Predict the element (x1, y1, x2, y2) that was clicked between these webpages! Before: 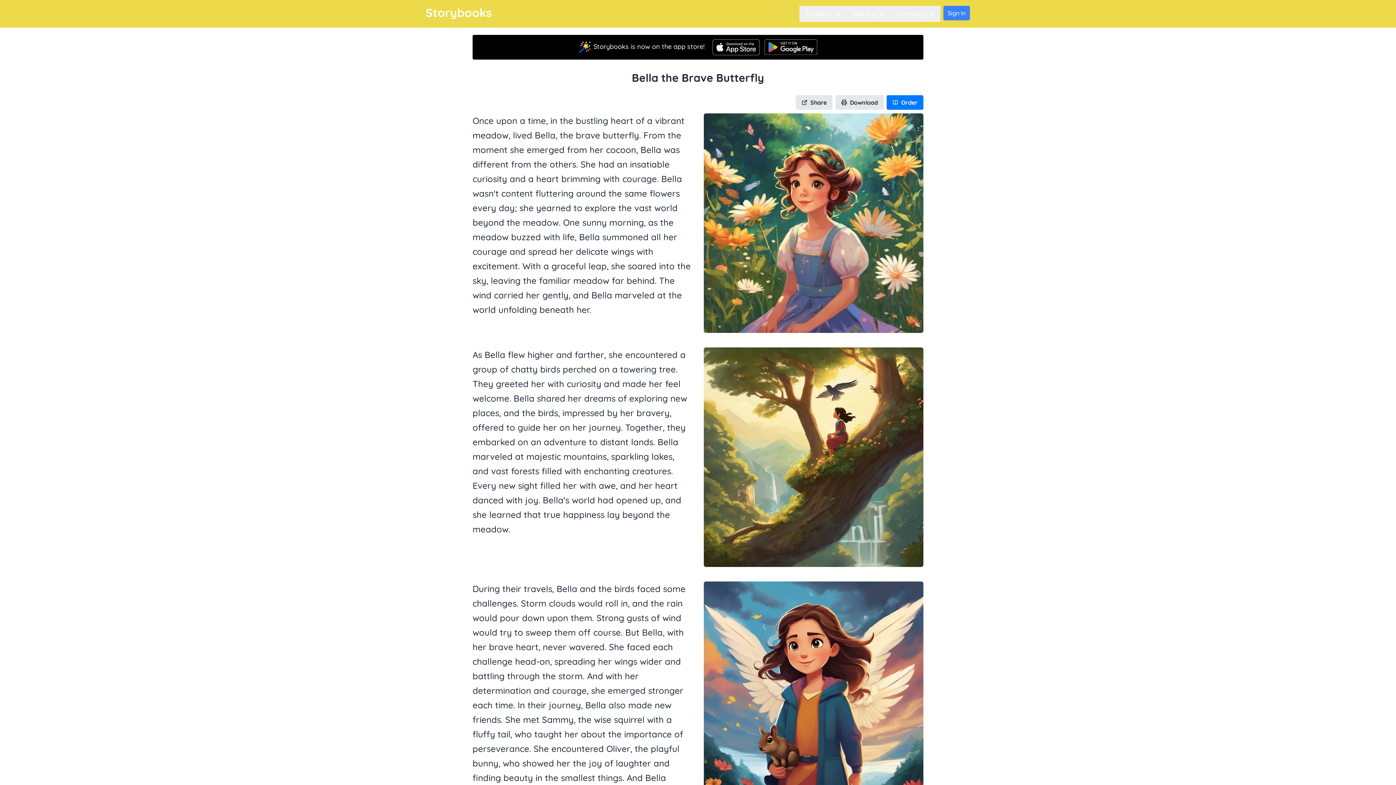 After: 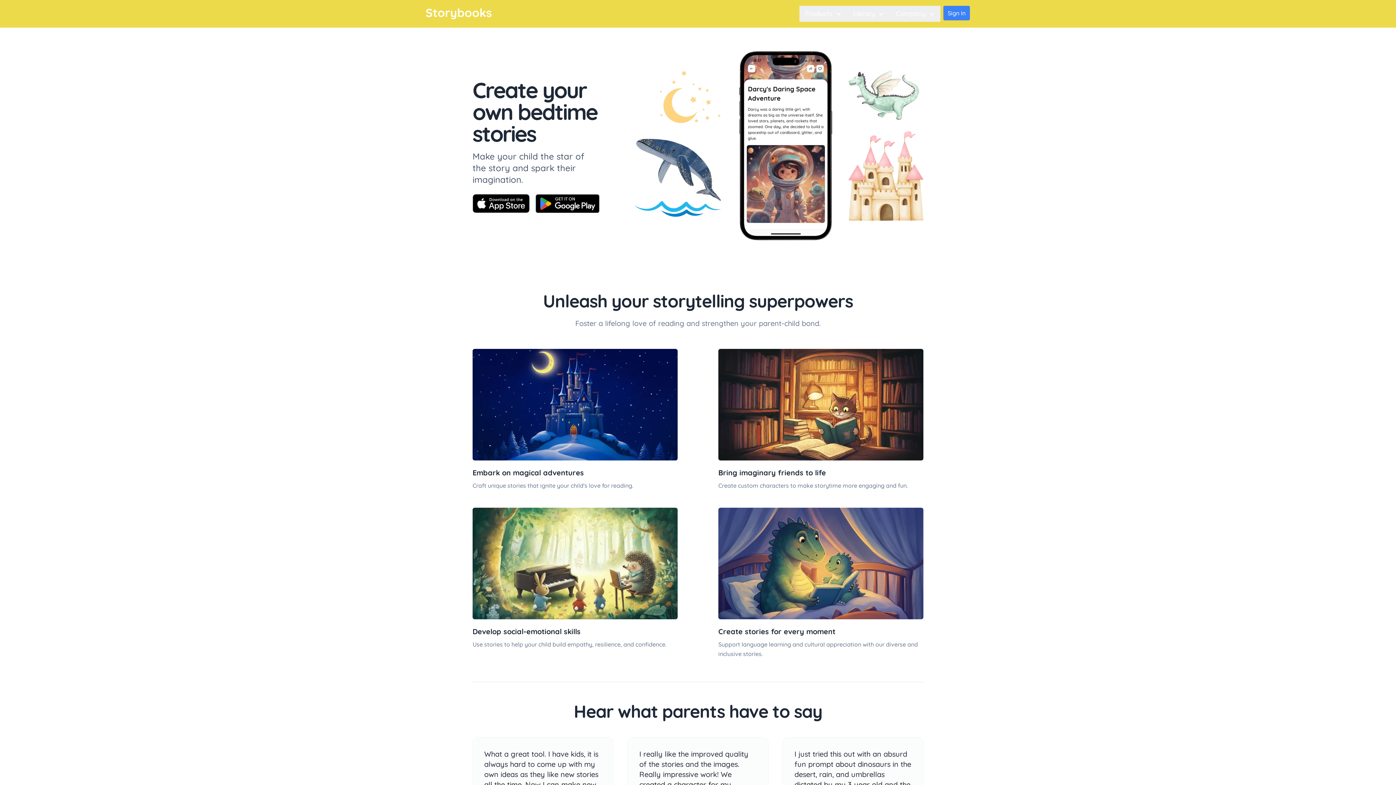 Action: bbox: (426, 8, 491, 19)